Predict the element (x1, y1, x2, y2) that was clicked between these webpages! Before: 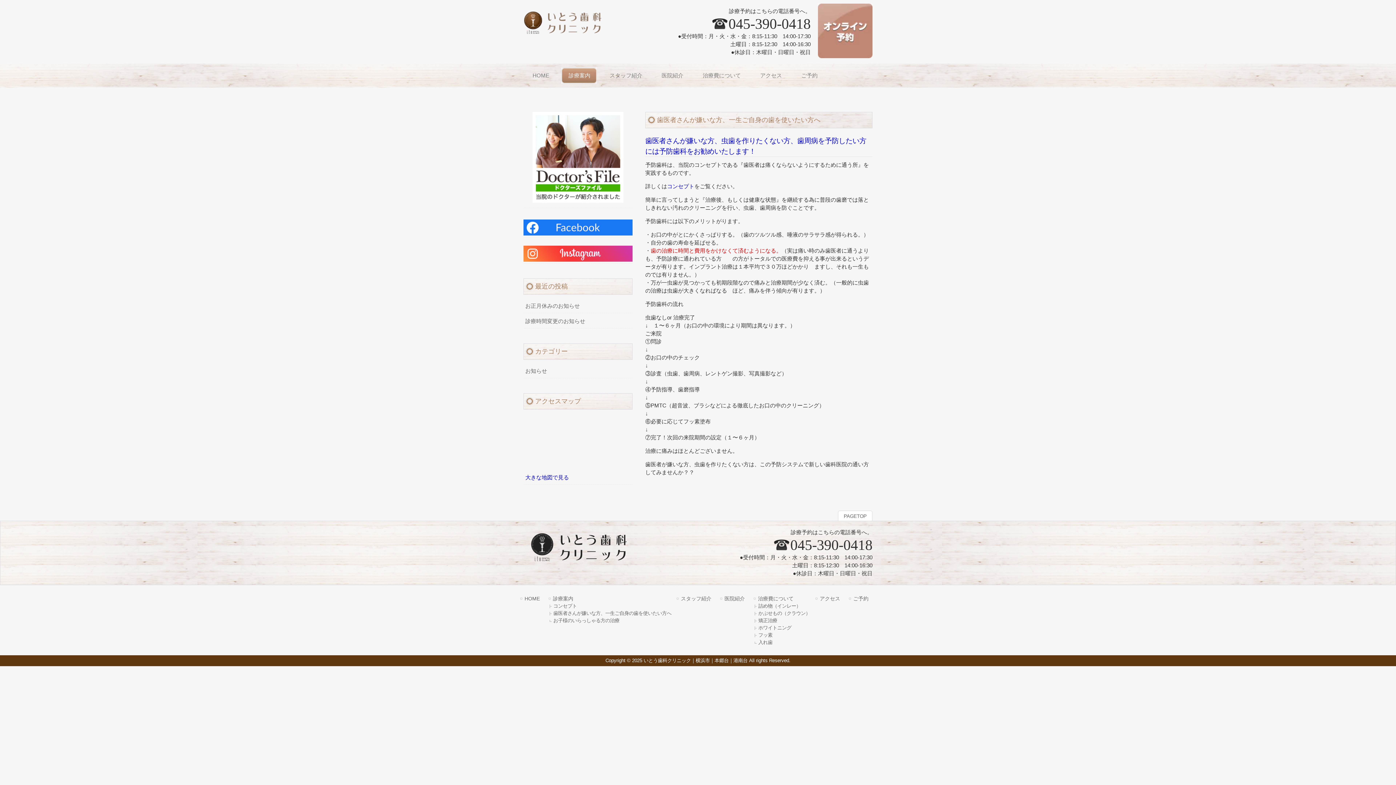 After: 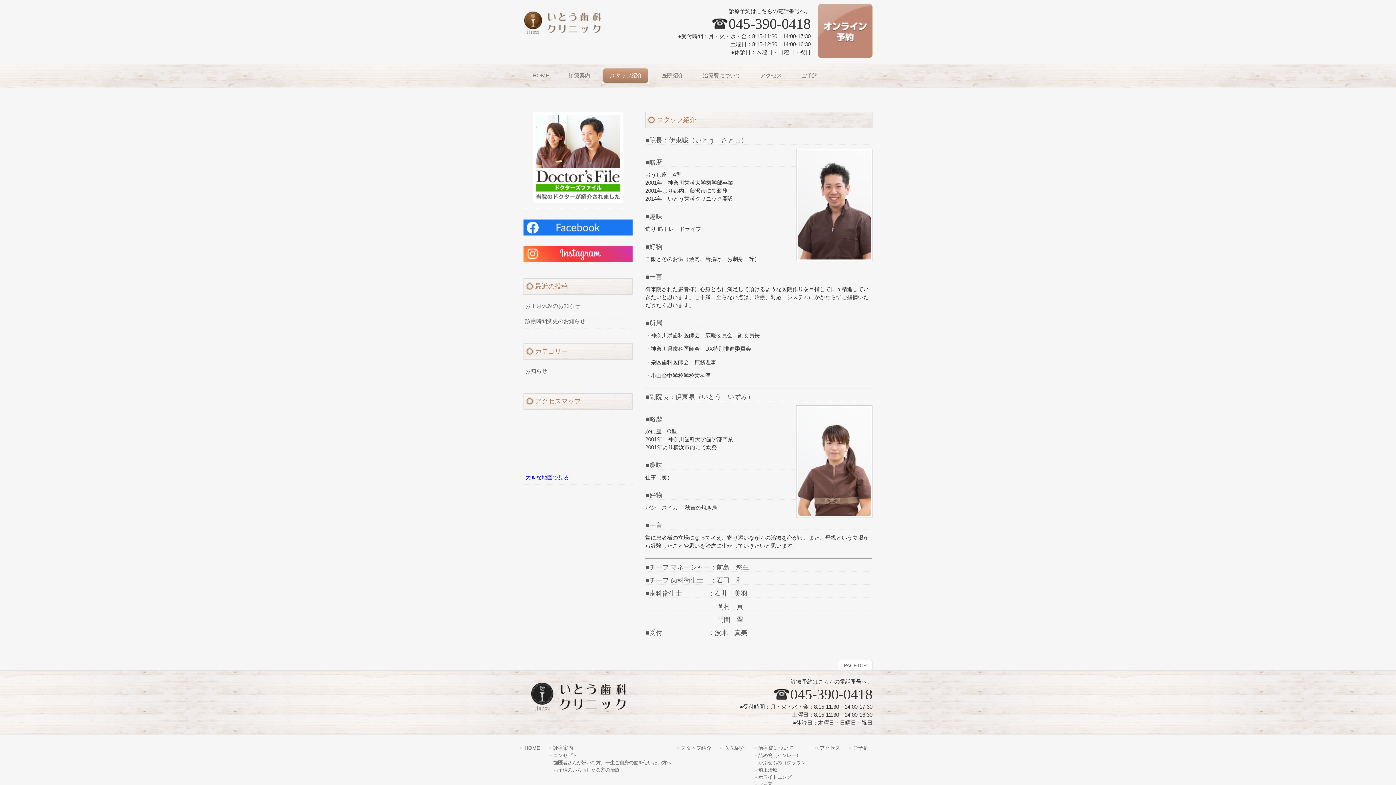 Action: bbox: (676, 595, 718, 602) label: スタッフ紹介